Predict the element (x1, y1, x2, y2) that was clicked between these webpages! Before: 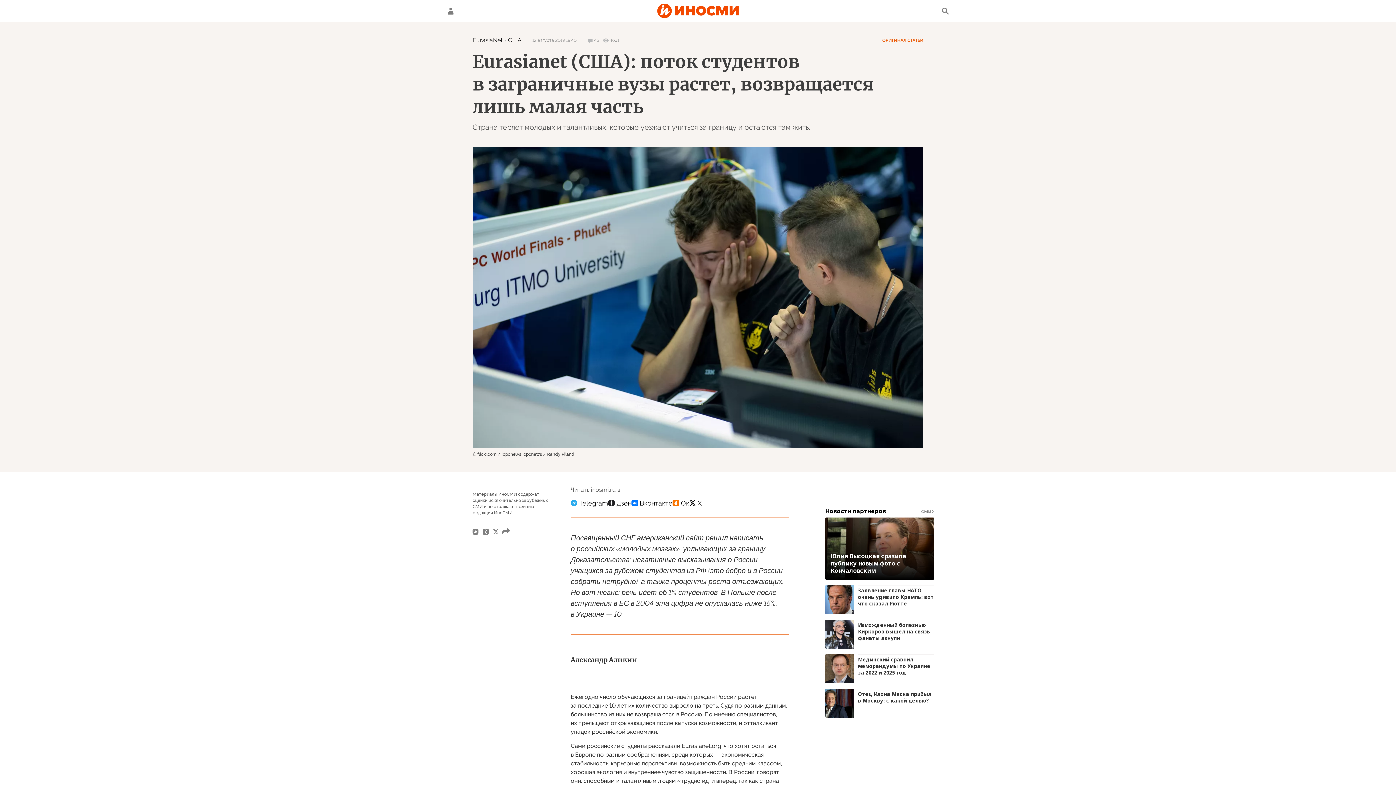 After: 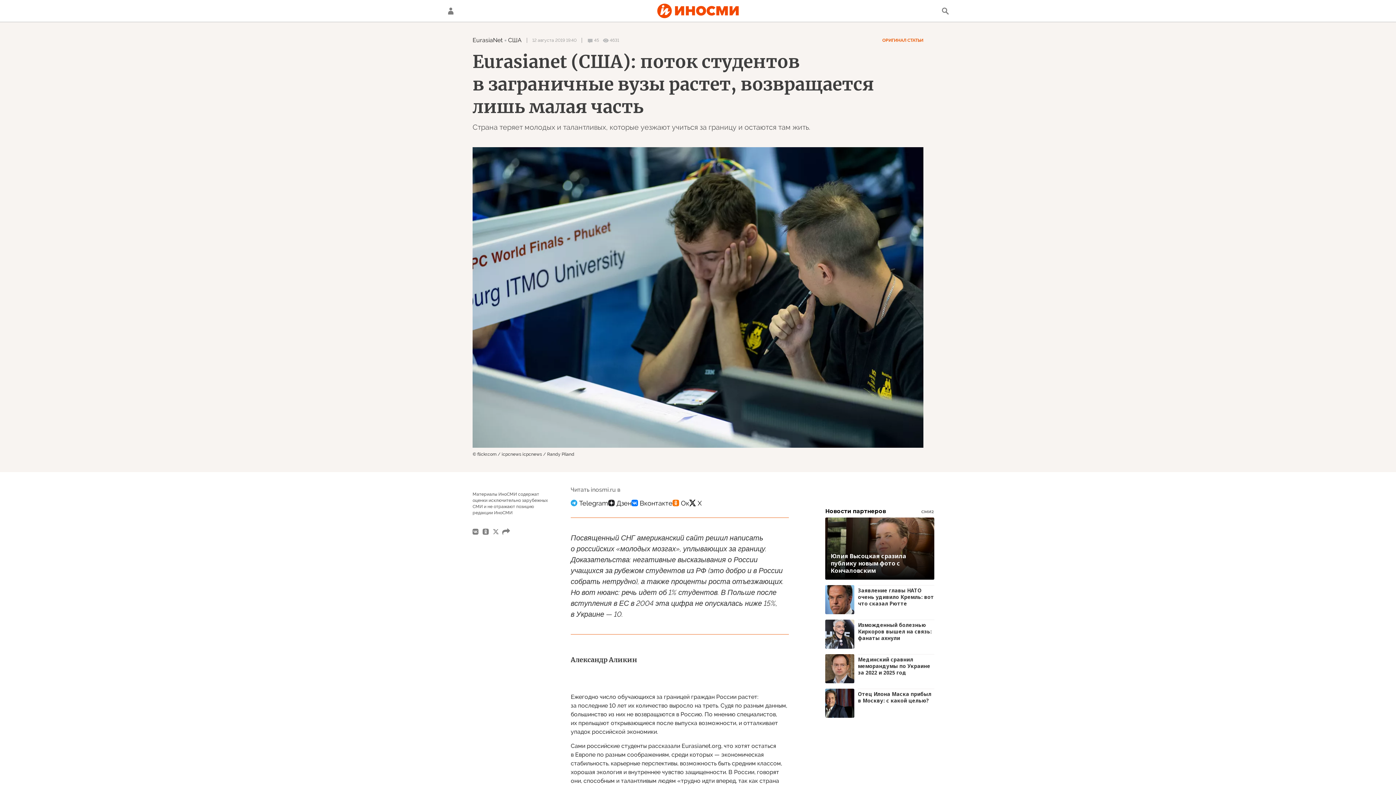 Action: bbox: (570, 496, 608, 510)